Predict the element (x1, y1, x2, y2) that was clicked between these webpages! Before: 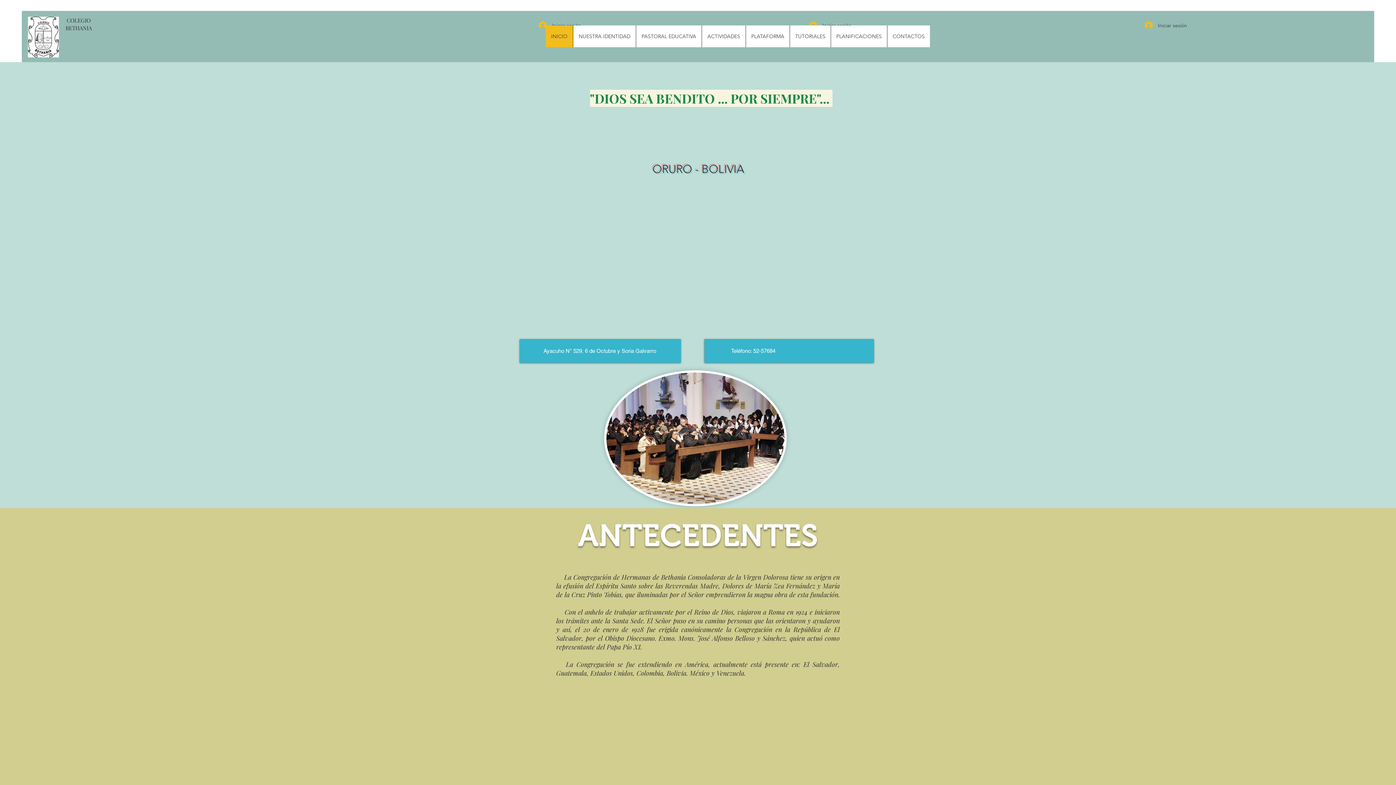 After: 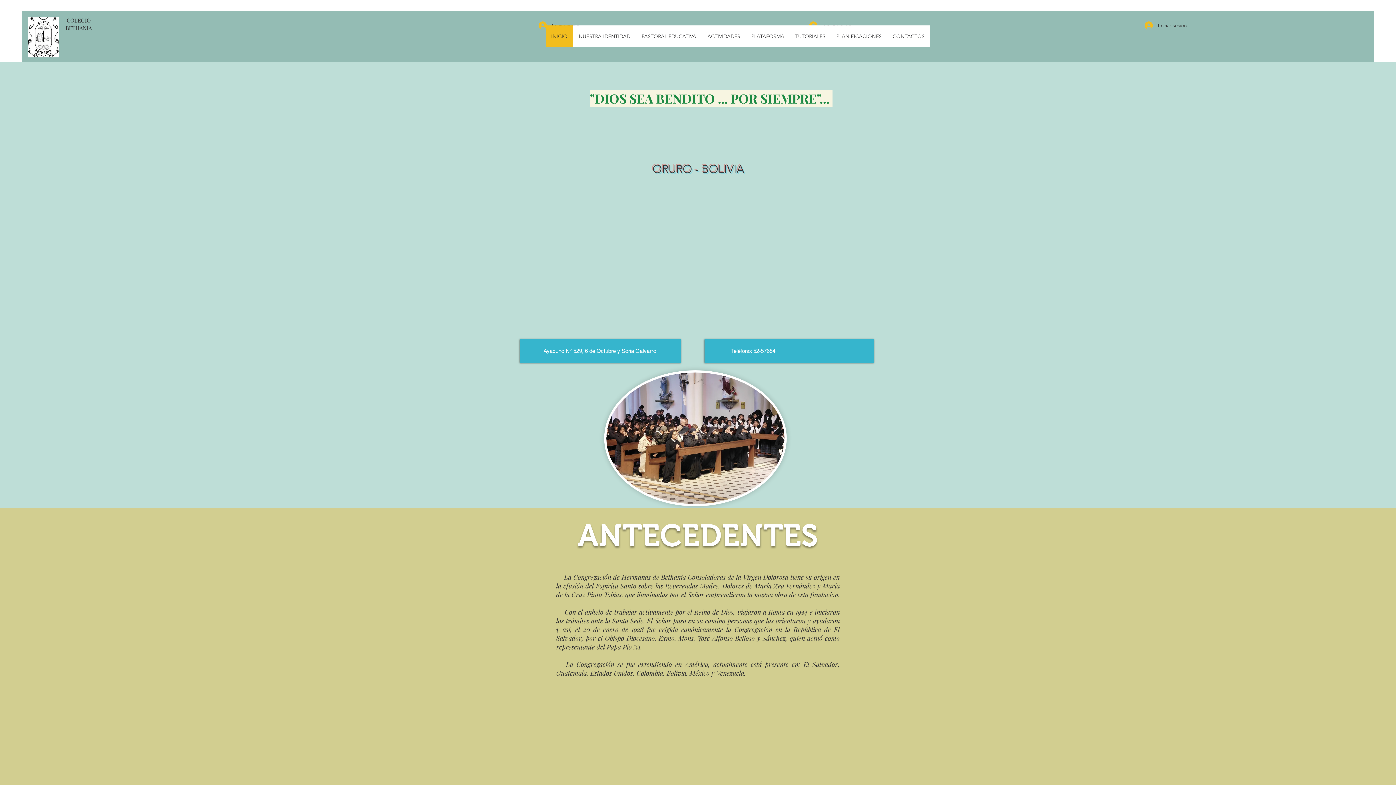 Action: bbox: (21, 16, 64, 57)